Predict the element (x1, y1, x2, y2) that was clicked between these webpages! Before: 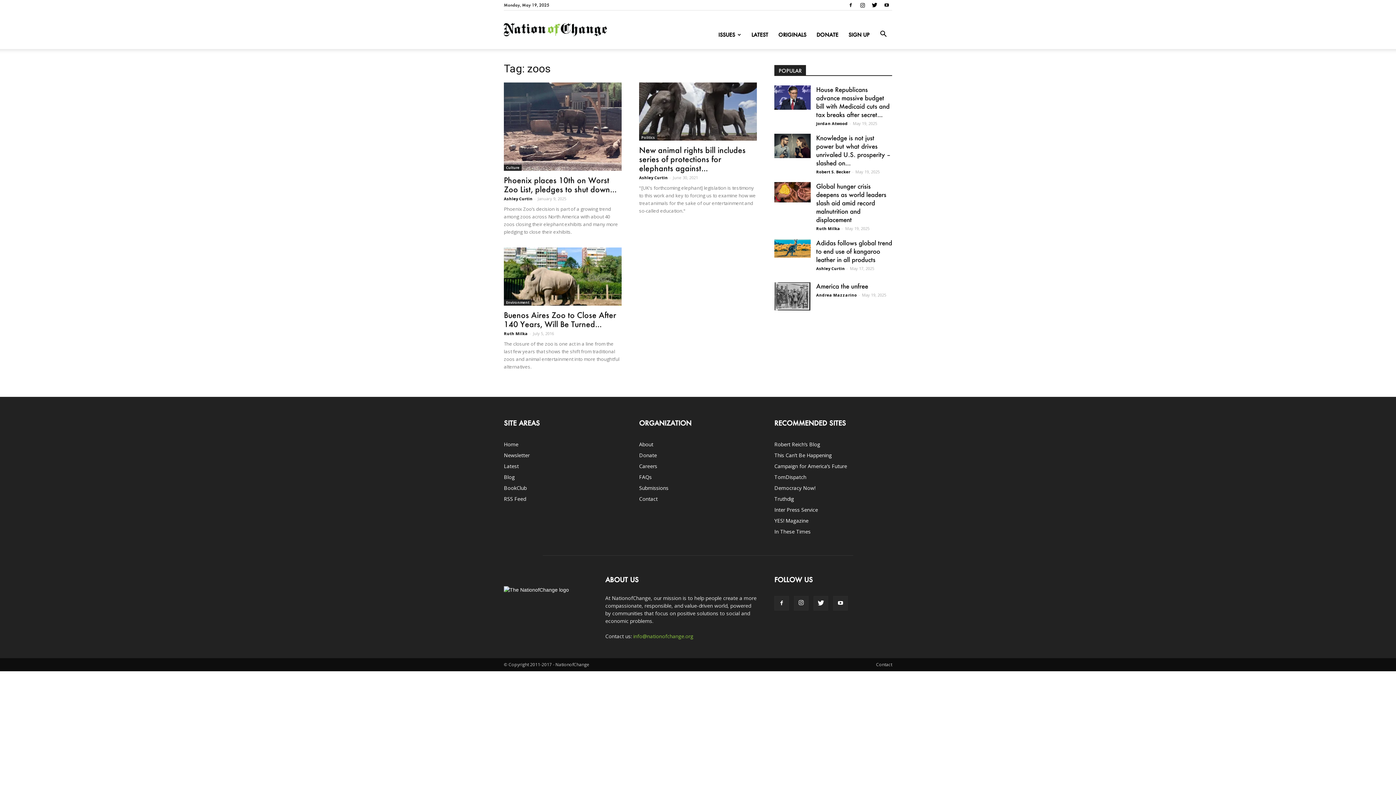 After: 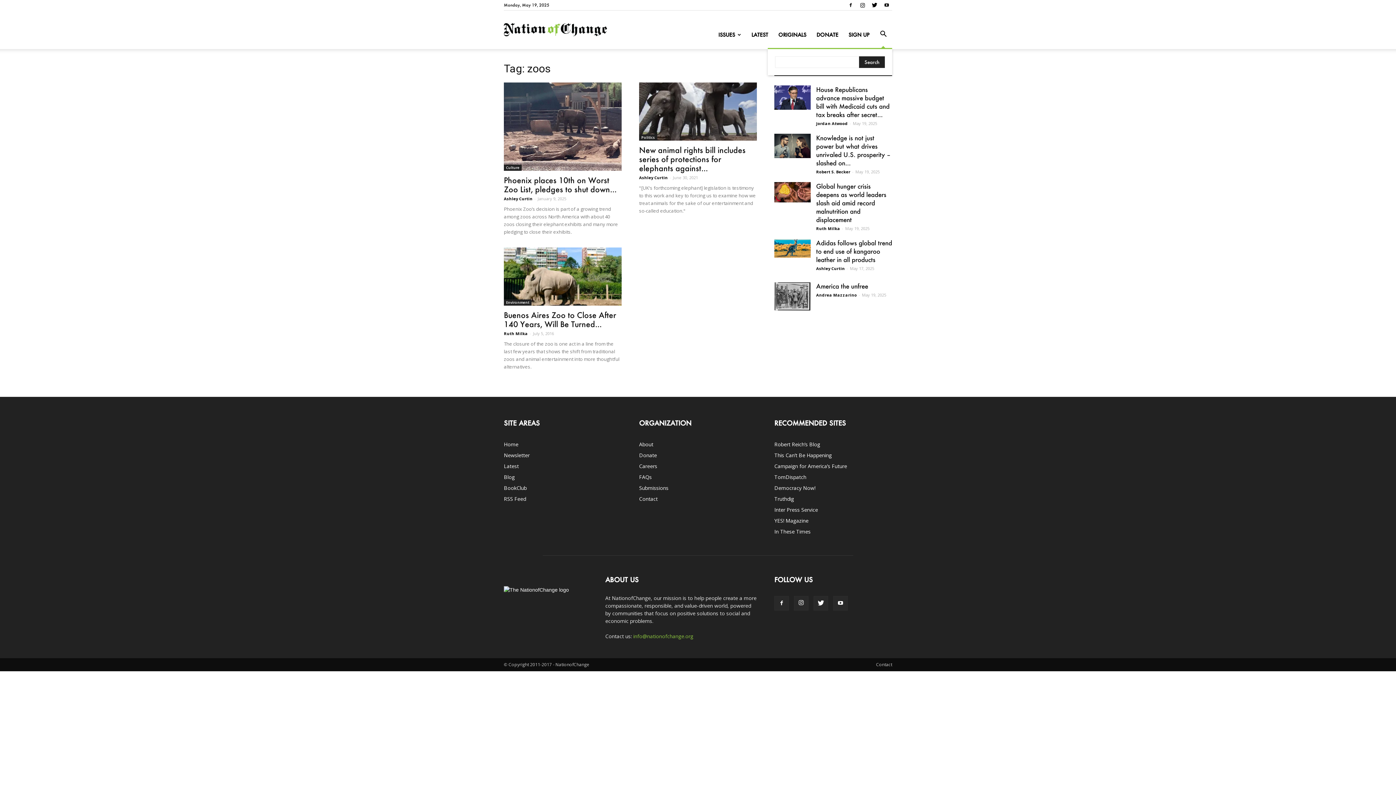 Action: bbox: (874, 25, 892, 42)